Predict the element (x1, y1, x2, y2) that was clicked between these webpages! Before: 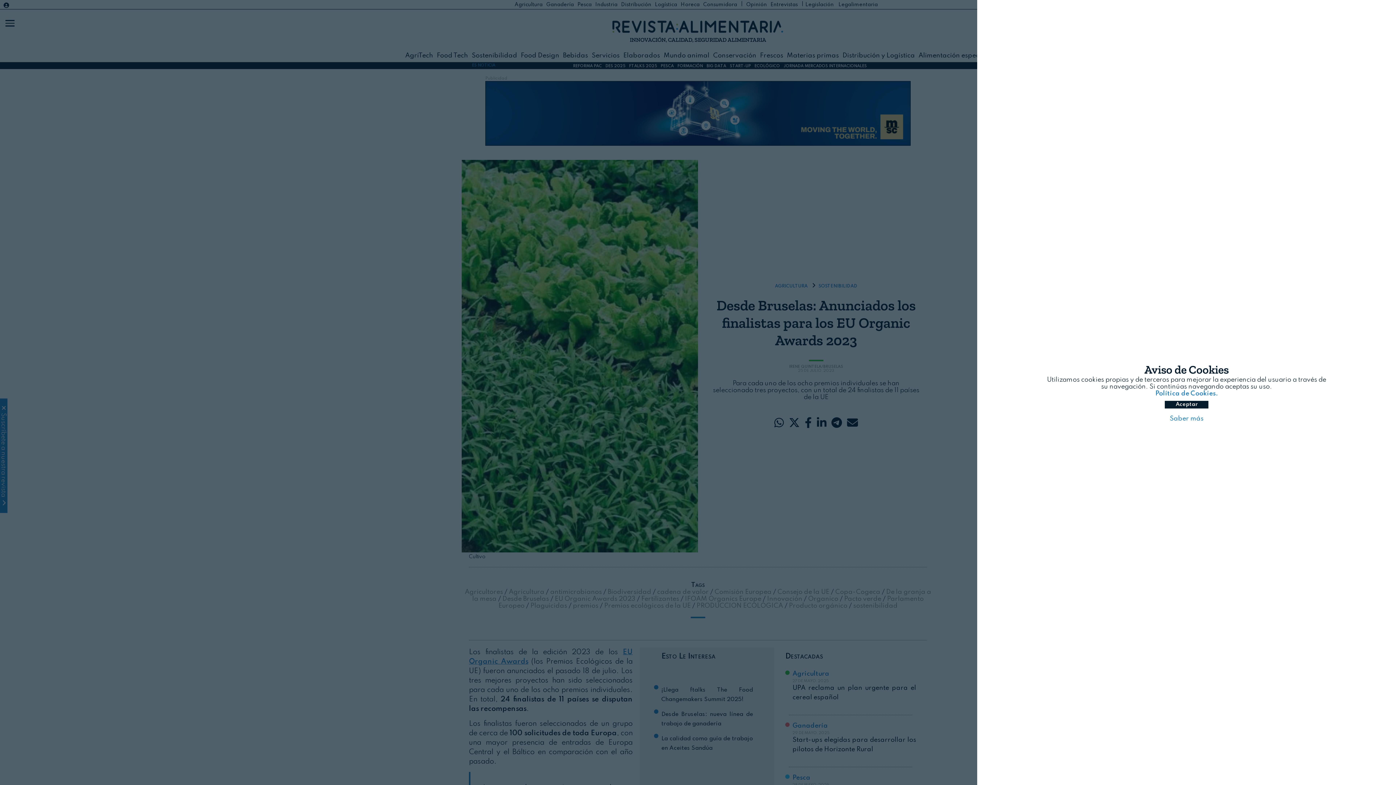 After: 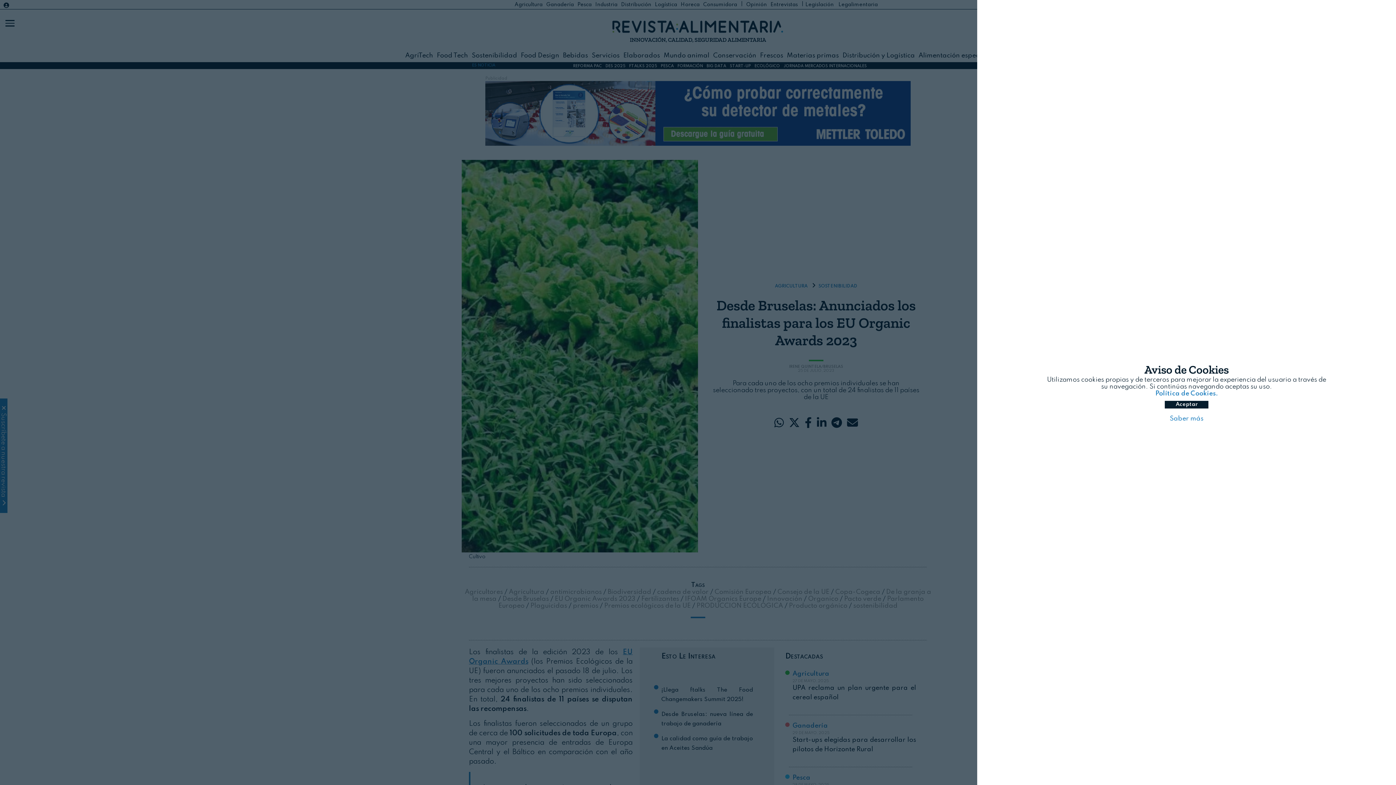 Action: bbox: (1047, 390, 1326, 397) label: Política de Cookies.